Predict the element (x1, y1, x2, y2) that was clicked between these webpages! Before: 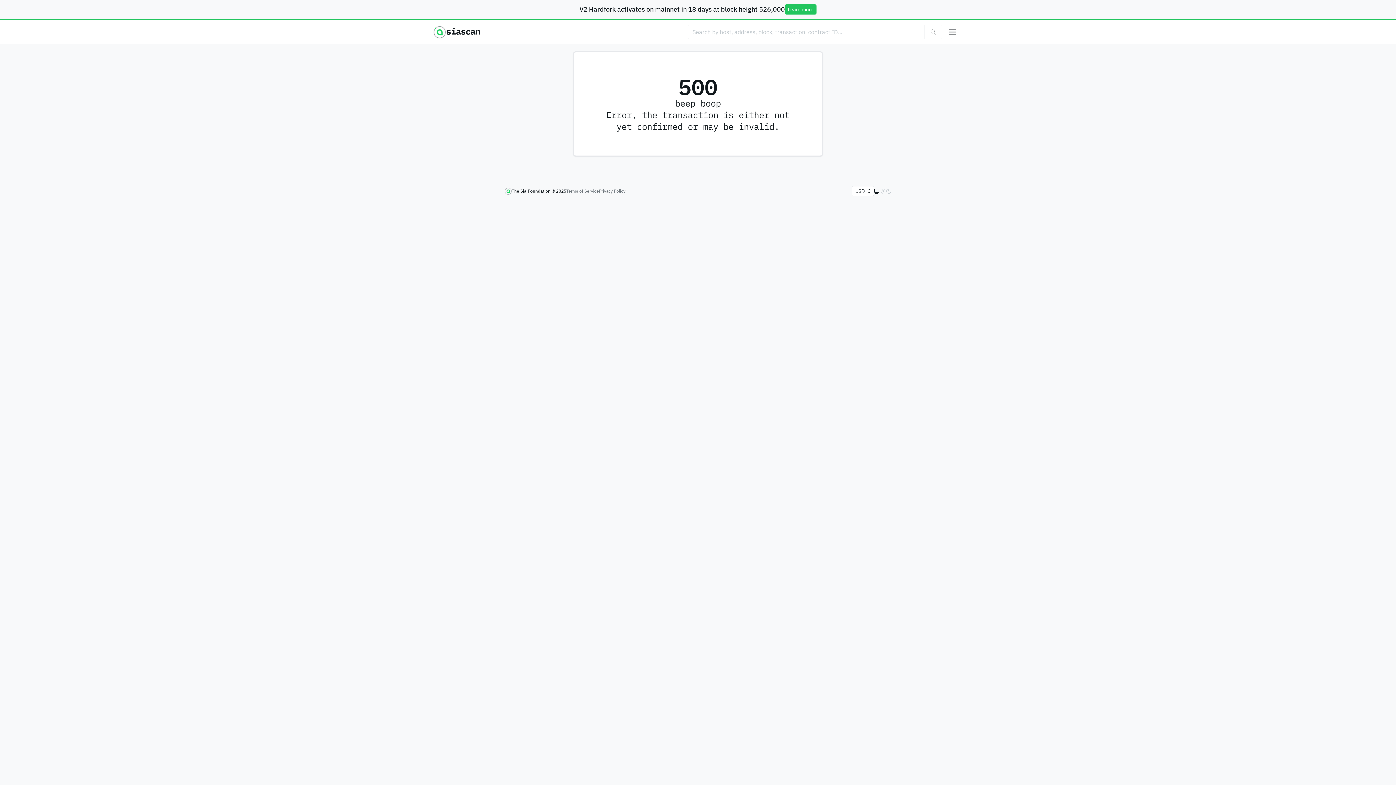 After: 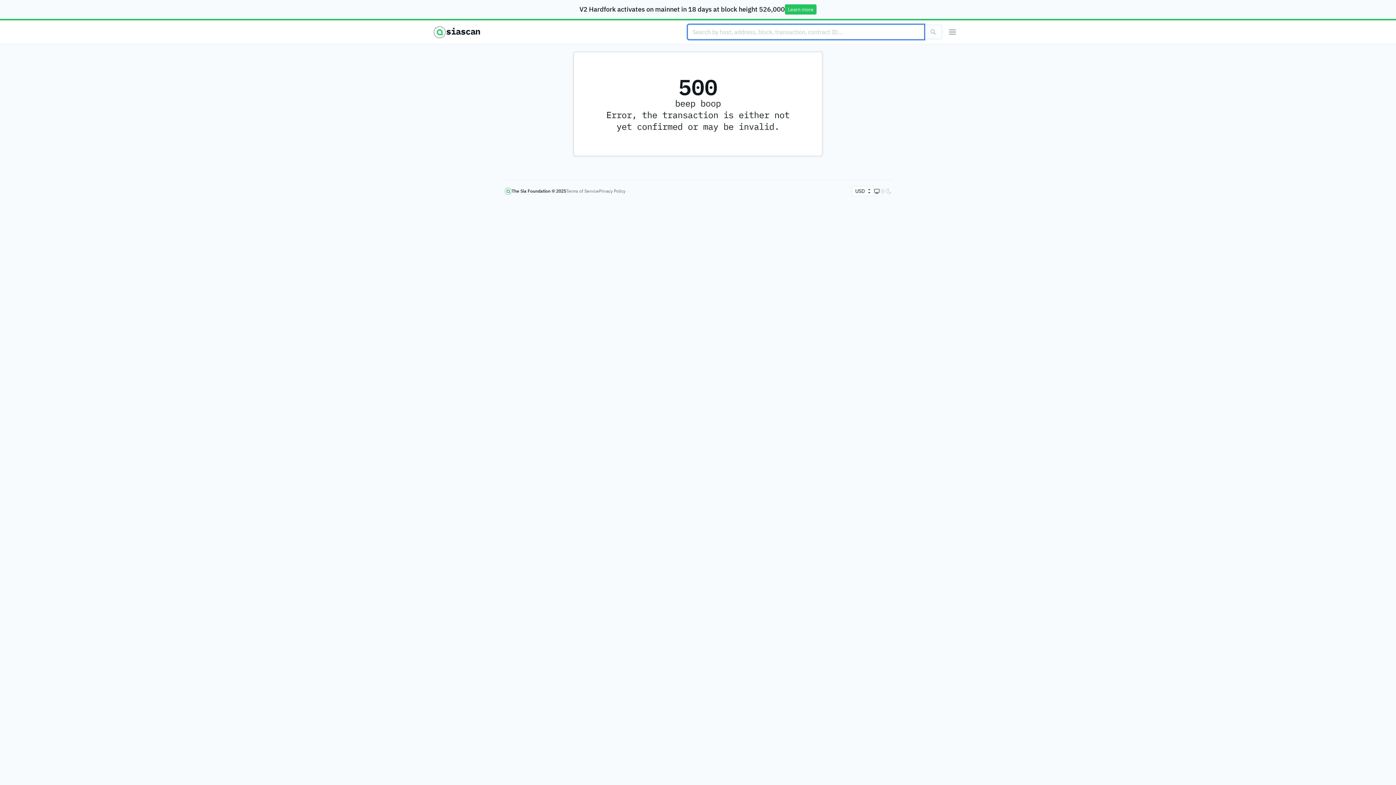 Action: bbox: (924, 24, 942, 39)